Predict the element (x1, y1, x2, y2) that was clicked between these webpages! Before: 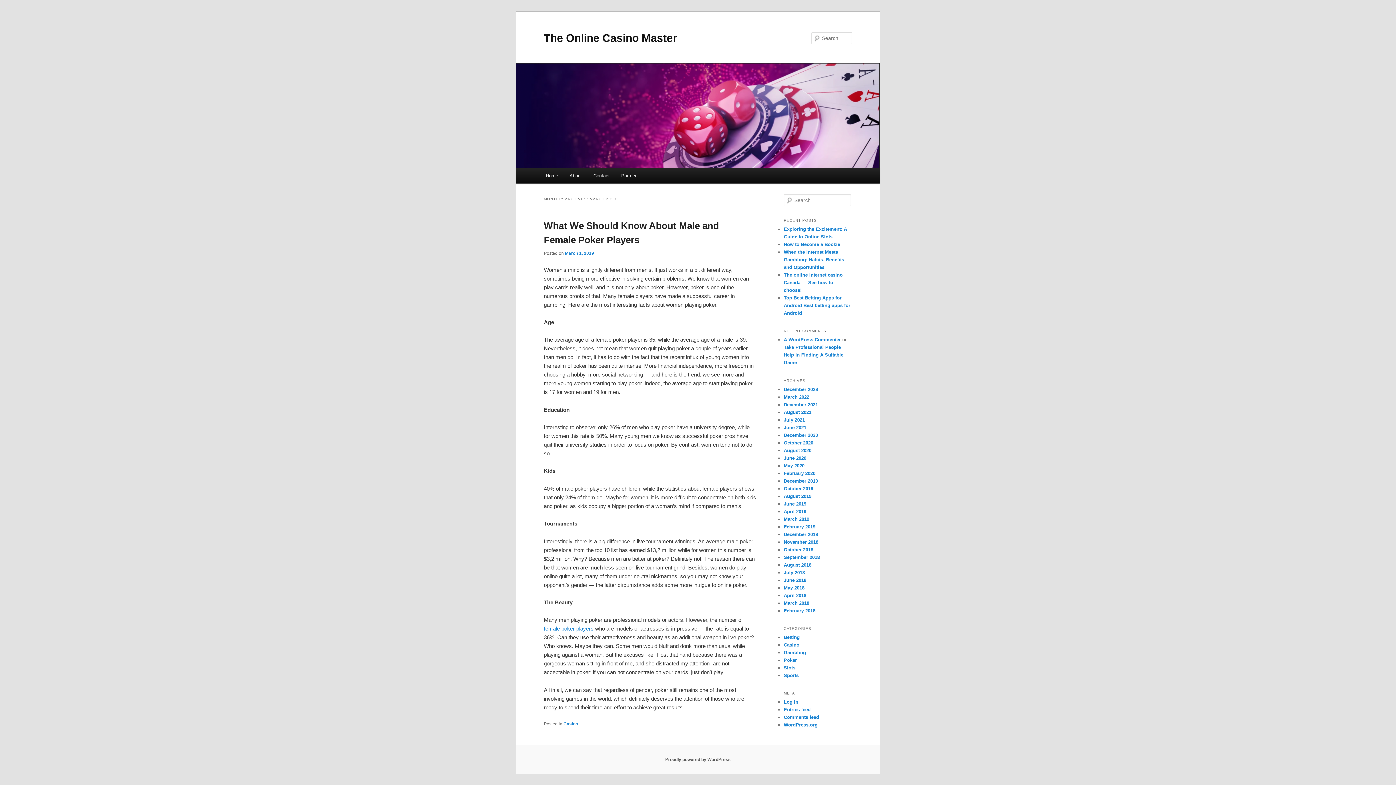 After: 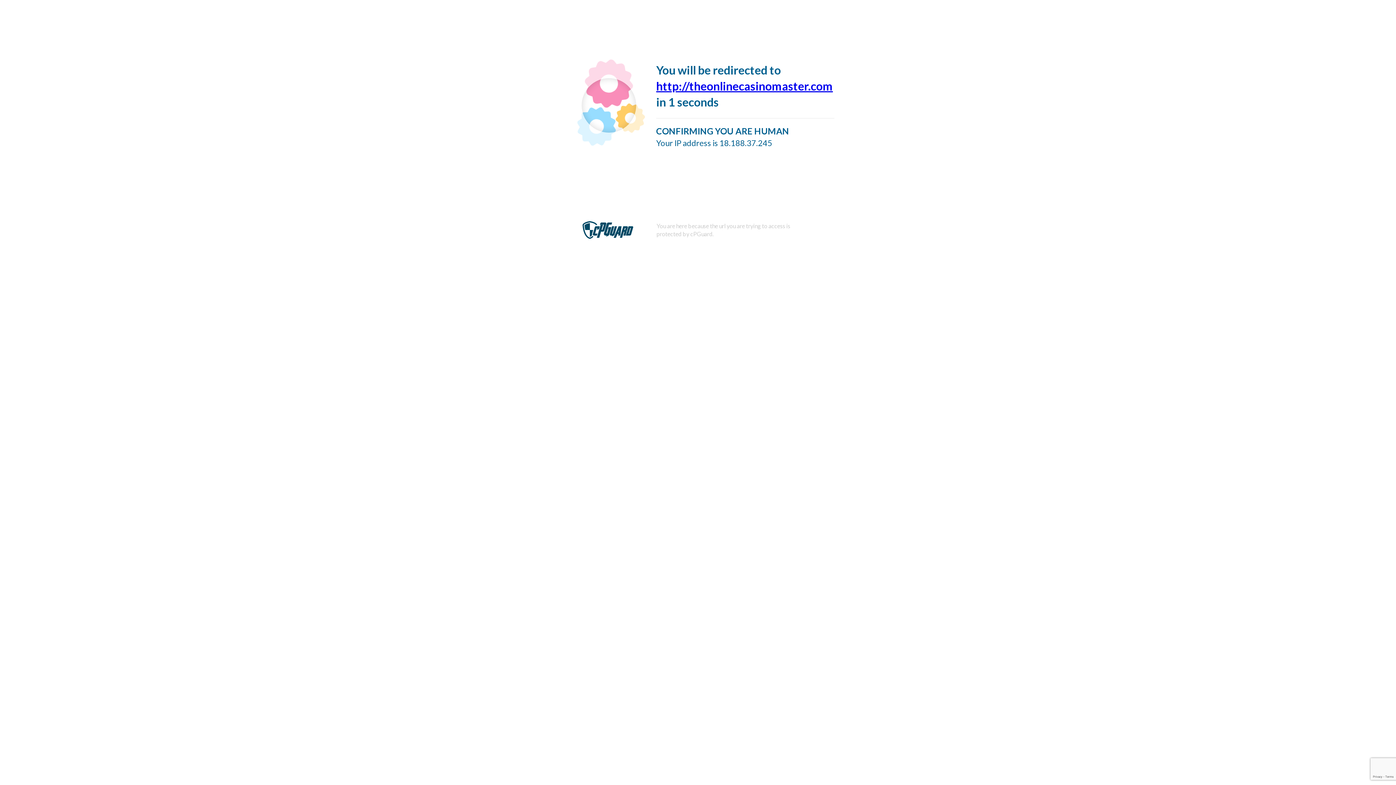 Action: label: Log in bbox: (784, 699, 798, 705)